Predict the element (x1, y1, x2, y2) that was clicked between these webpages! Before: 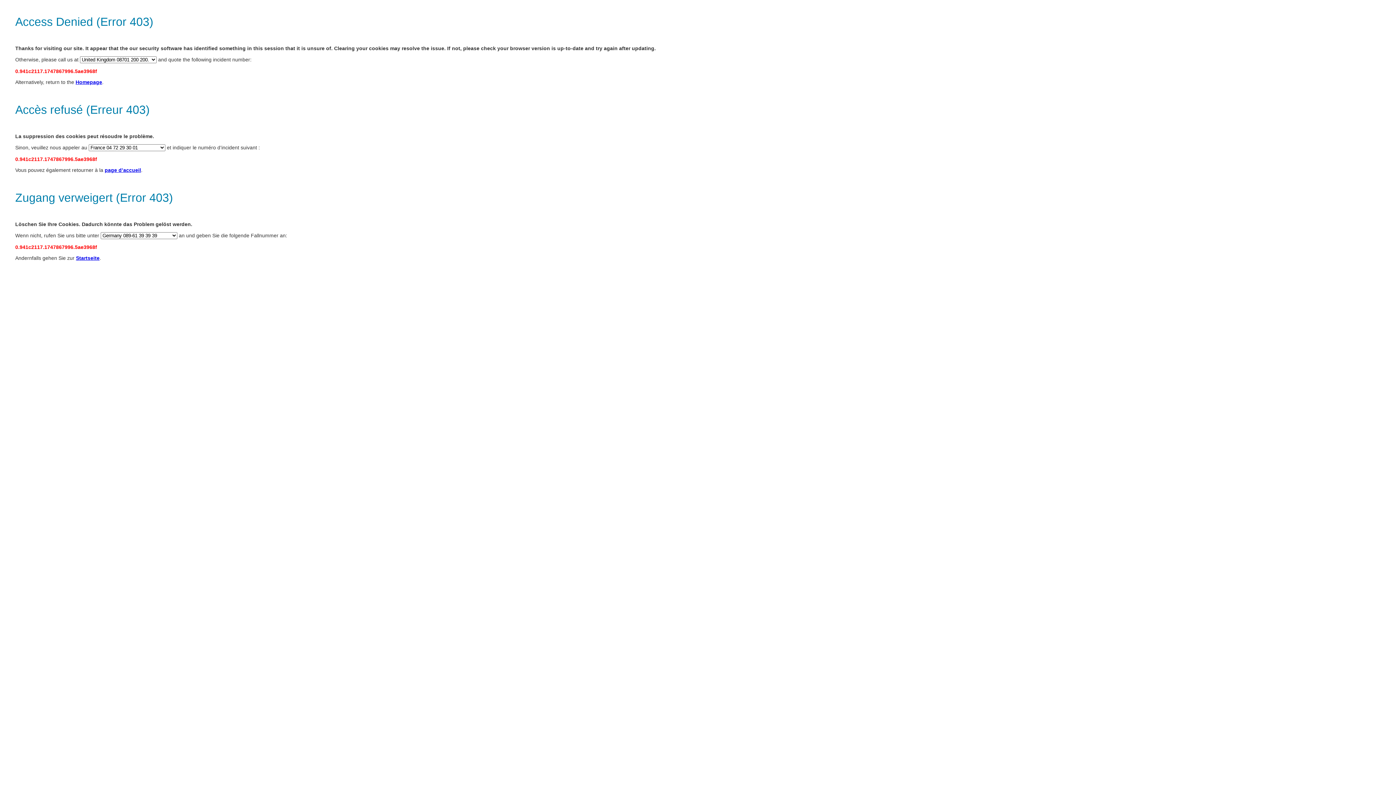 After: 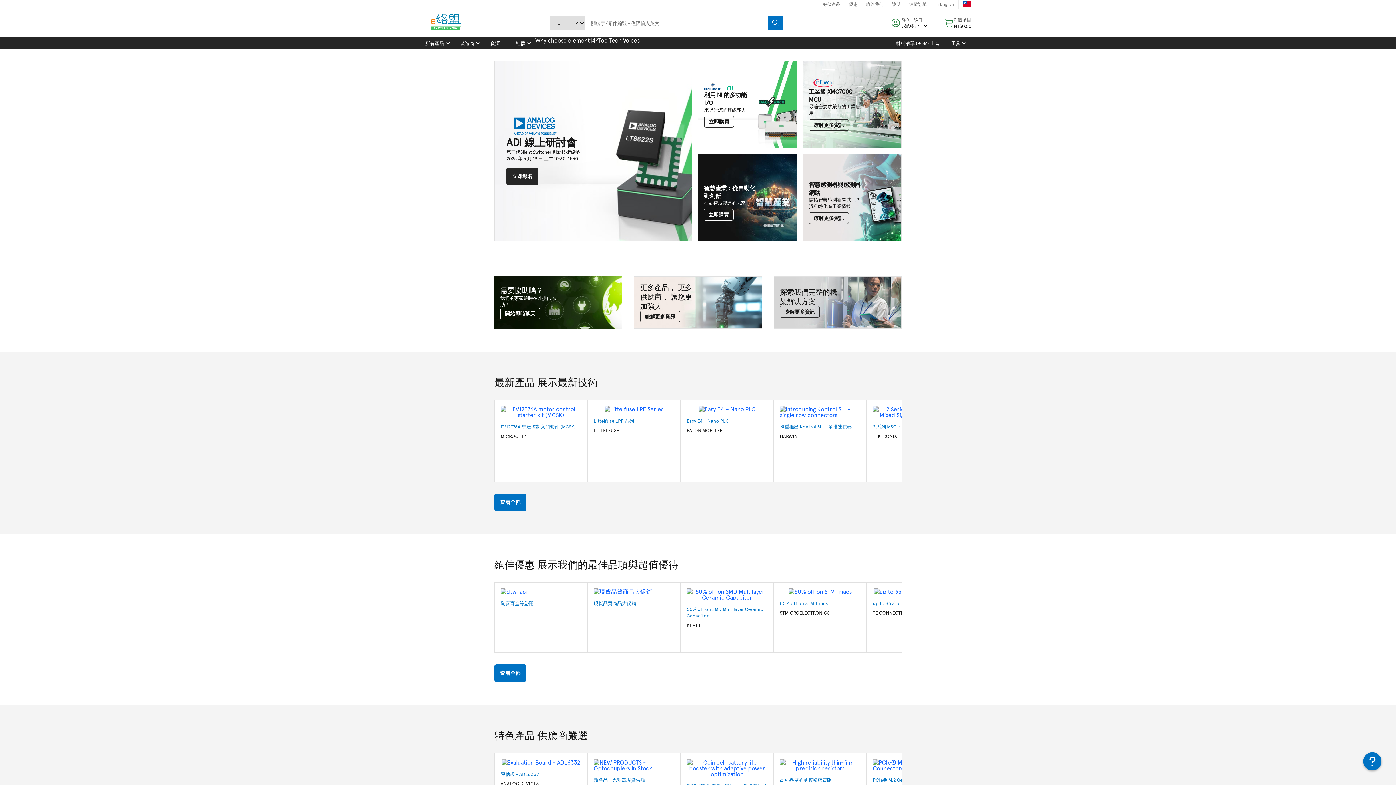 Action: bbox: (76, 255, 99, 261) label: Startseite